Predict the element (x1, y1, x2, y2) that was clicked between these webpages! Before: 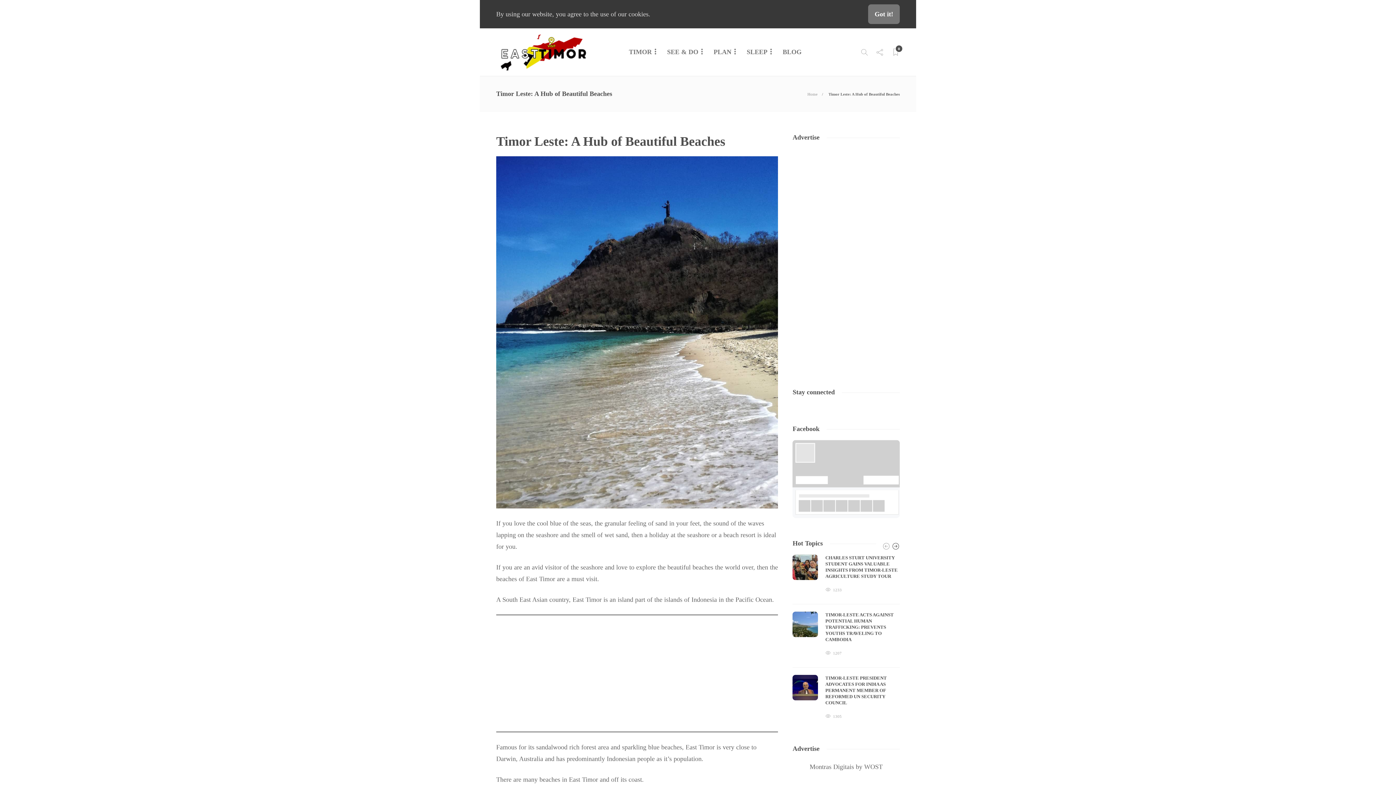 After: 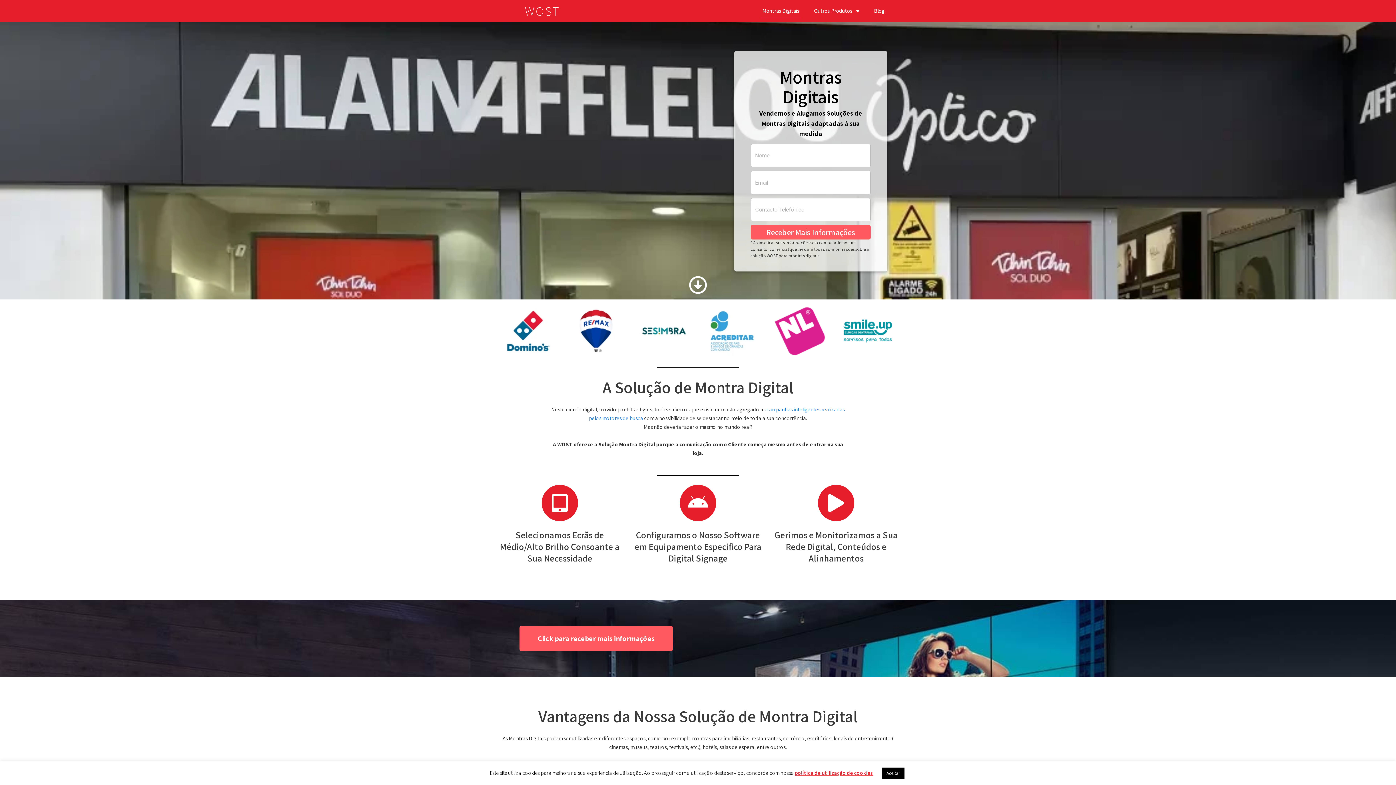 Action: bbox: (809, 763, 854, 770) label: Montras Digitais